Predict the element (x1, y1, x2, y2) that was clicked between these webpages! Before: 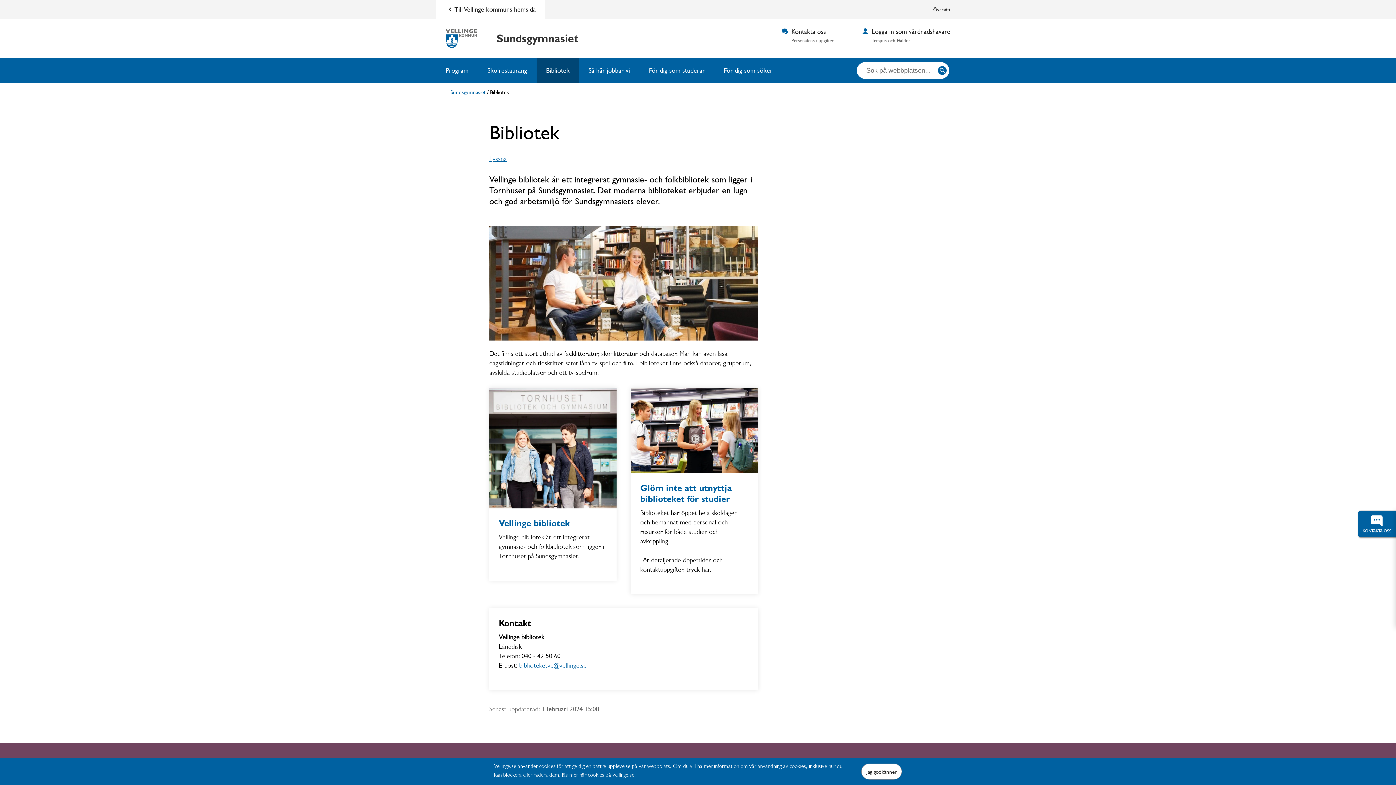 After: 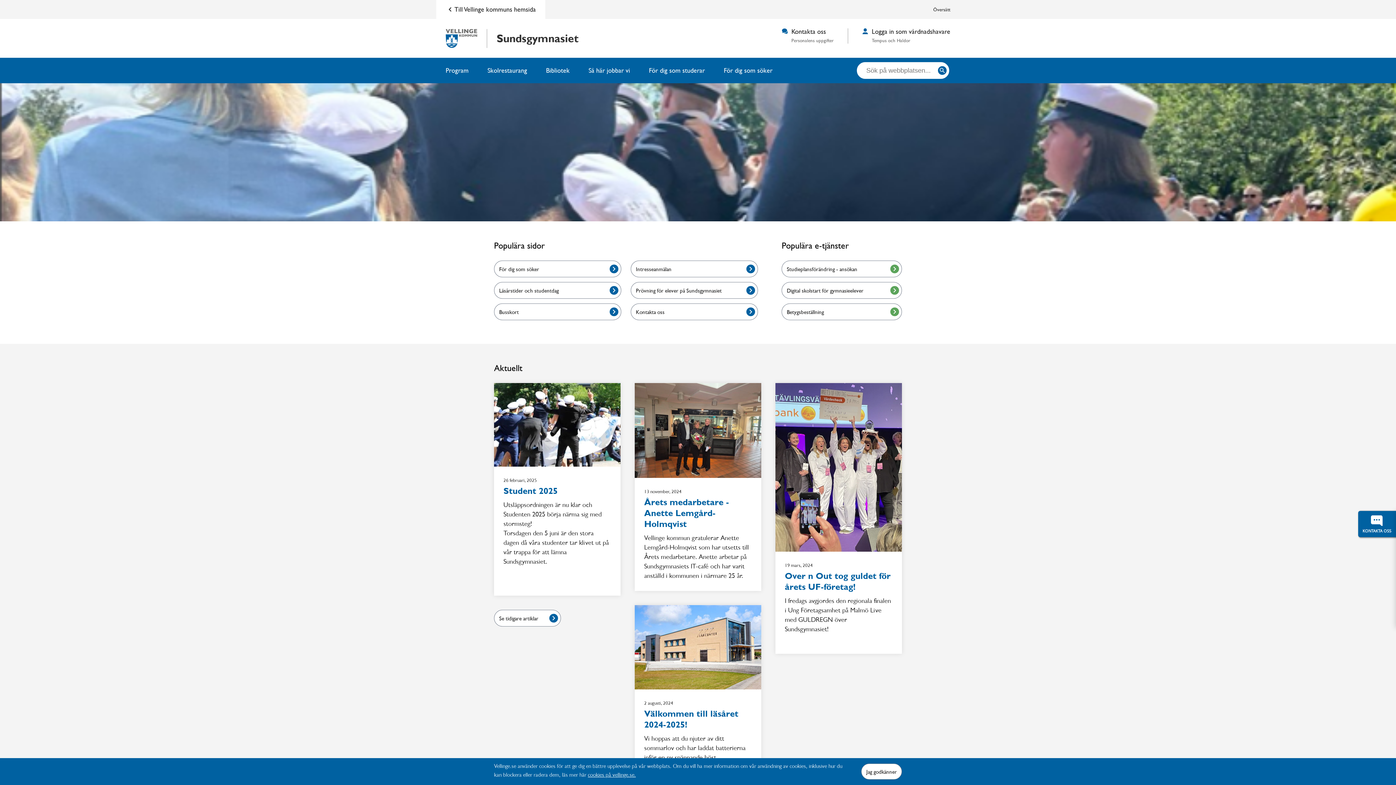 Action: label: Sundsgymnasiet bbox: (450, 88, 485, 95)